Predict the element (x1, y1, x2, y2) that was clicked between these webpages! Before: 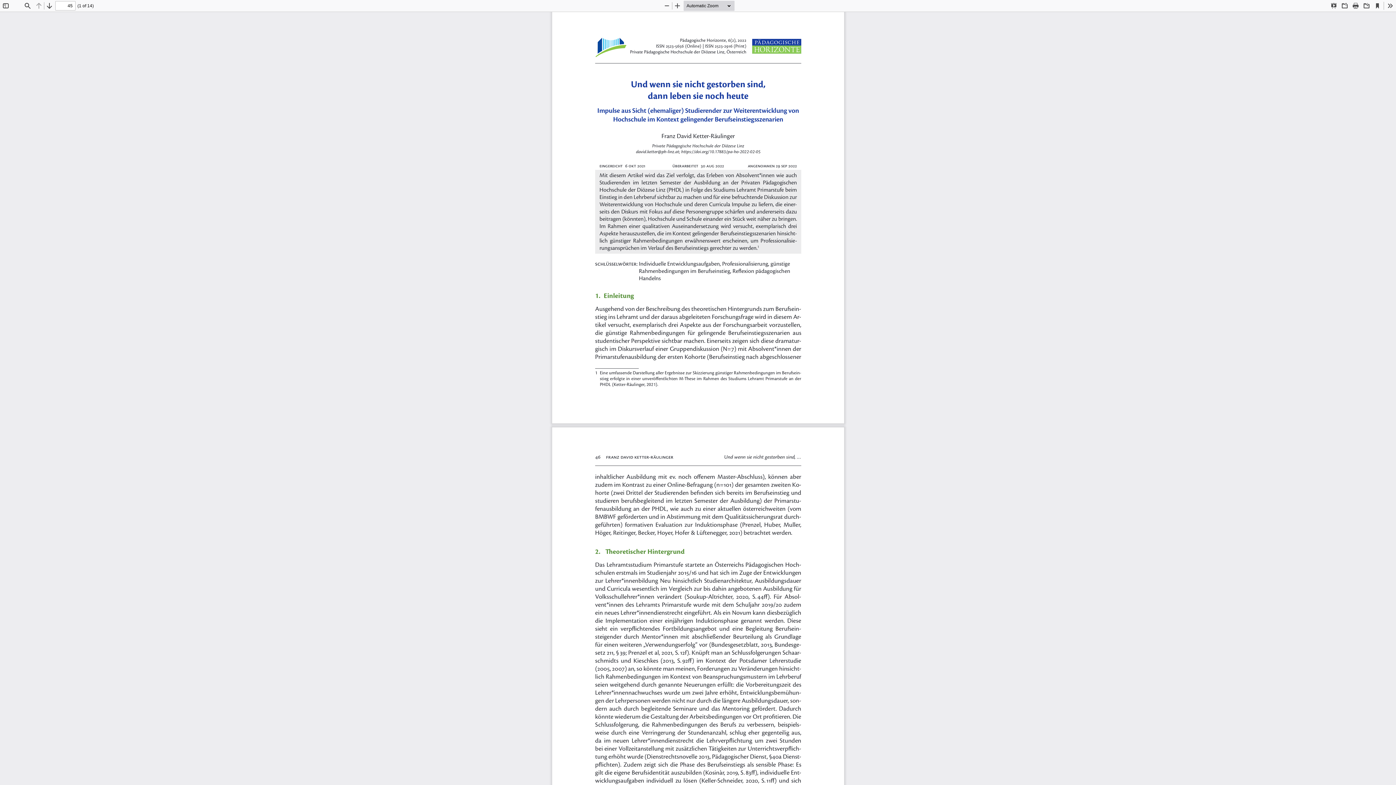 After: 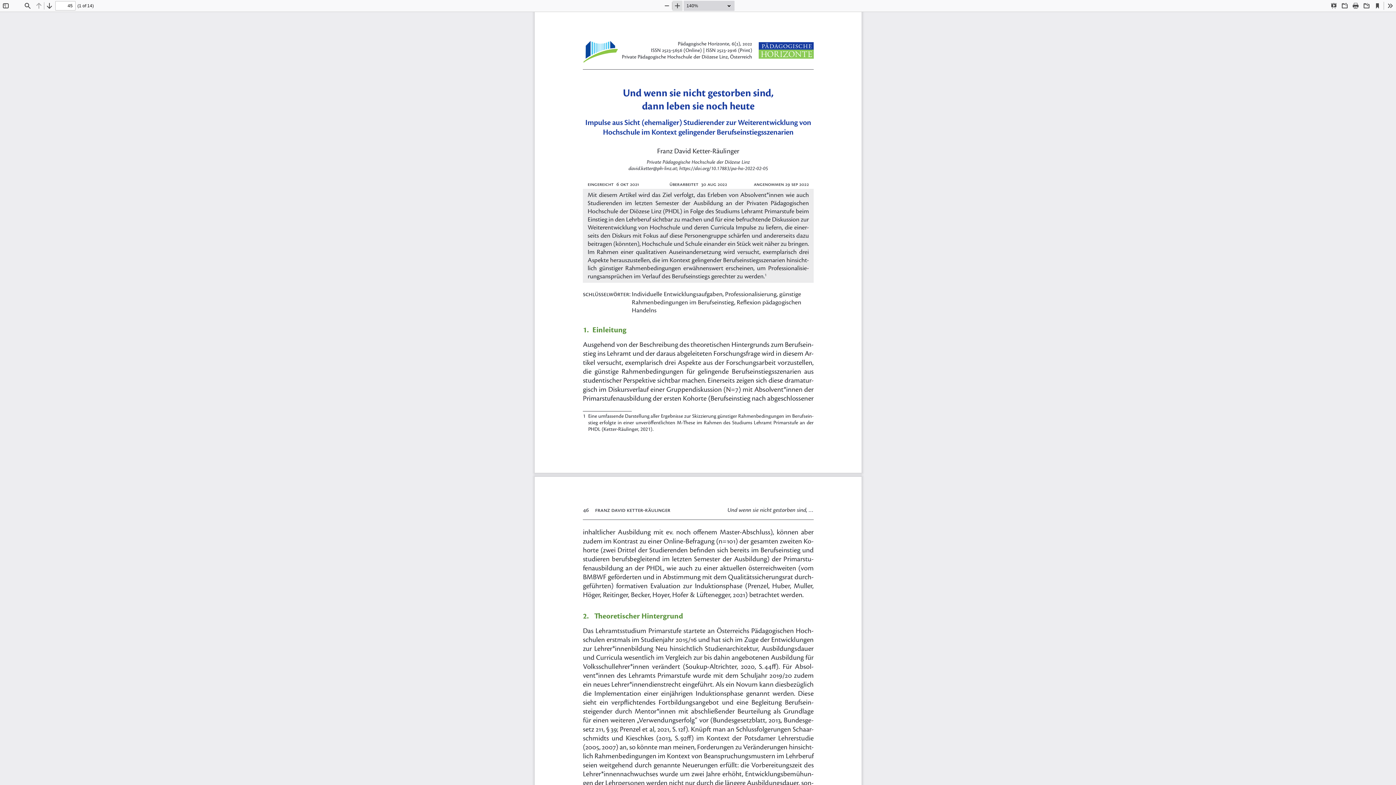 Action: label: Zoom In bbox: (672, 0, 682, 10)